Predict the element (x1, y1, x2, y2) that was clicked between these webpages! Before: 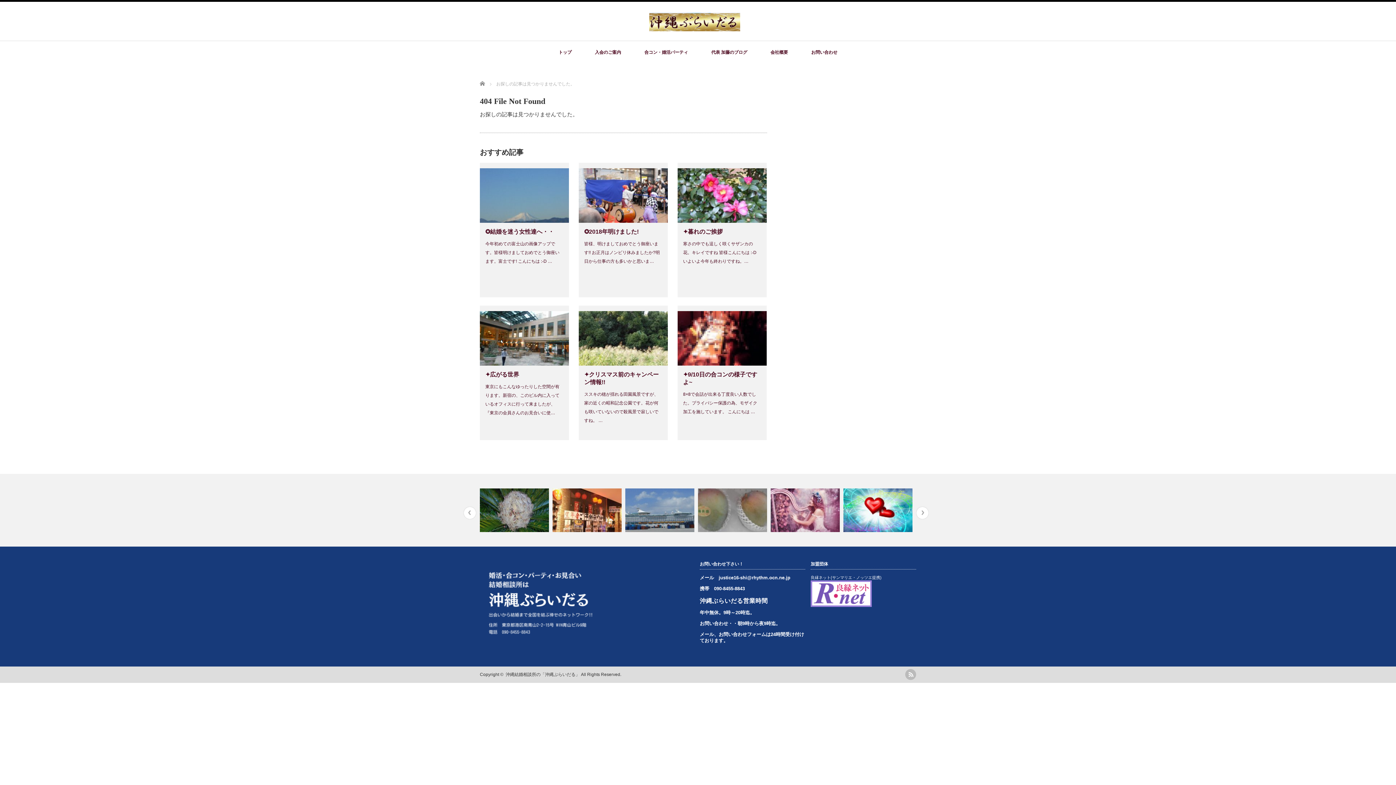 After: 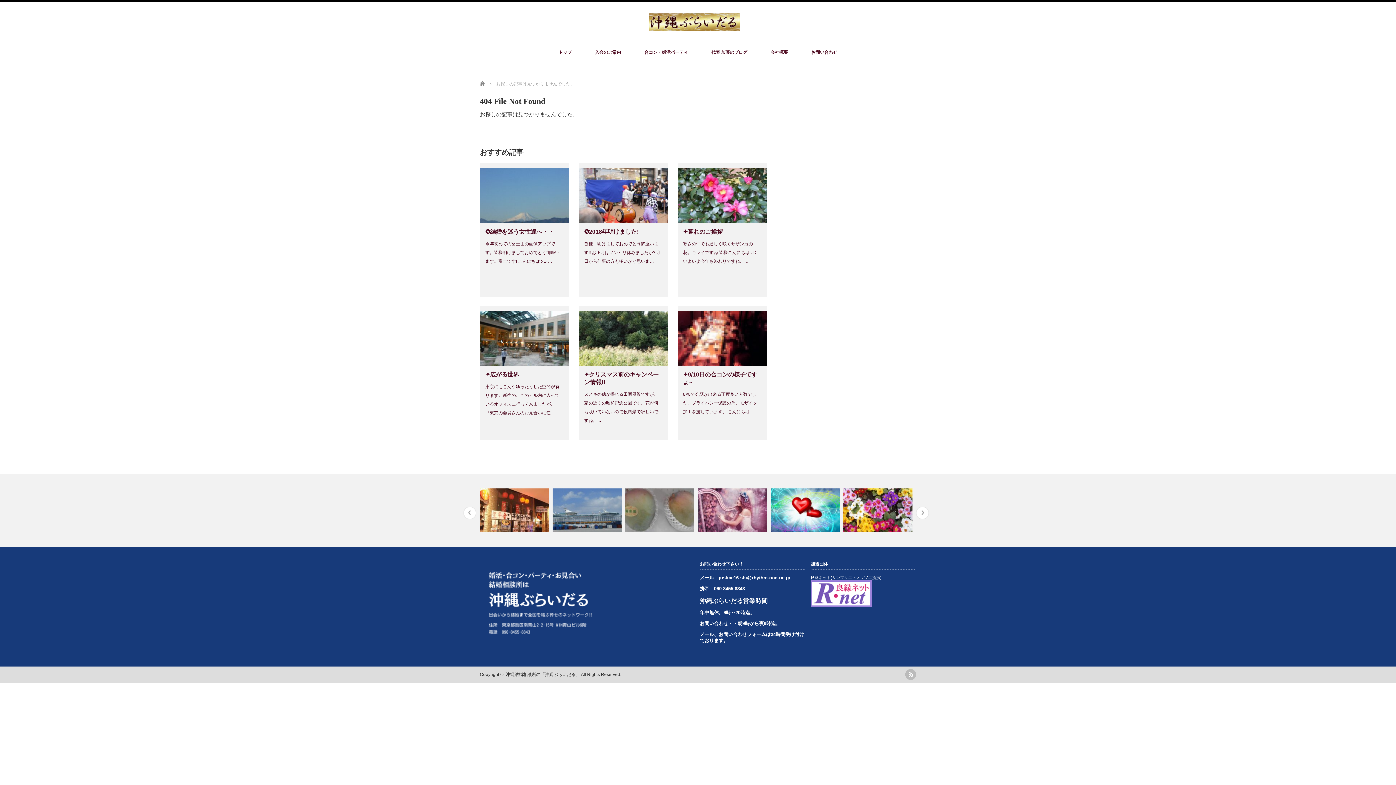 Action: bbox: (916, 506, 929, 519) label: Next